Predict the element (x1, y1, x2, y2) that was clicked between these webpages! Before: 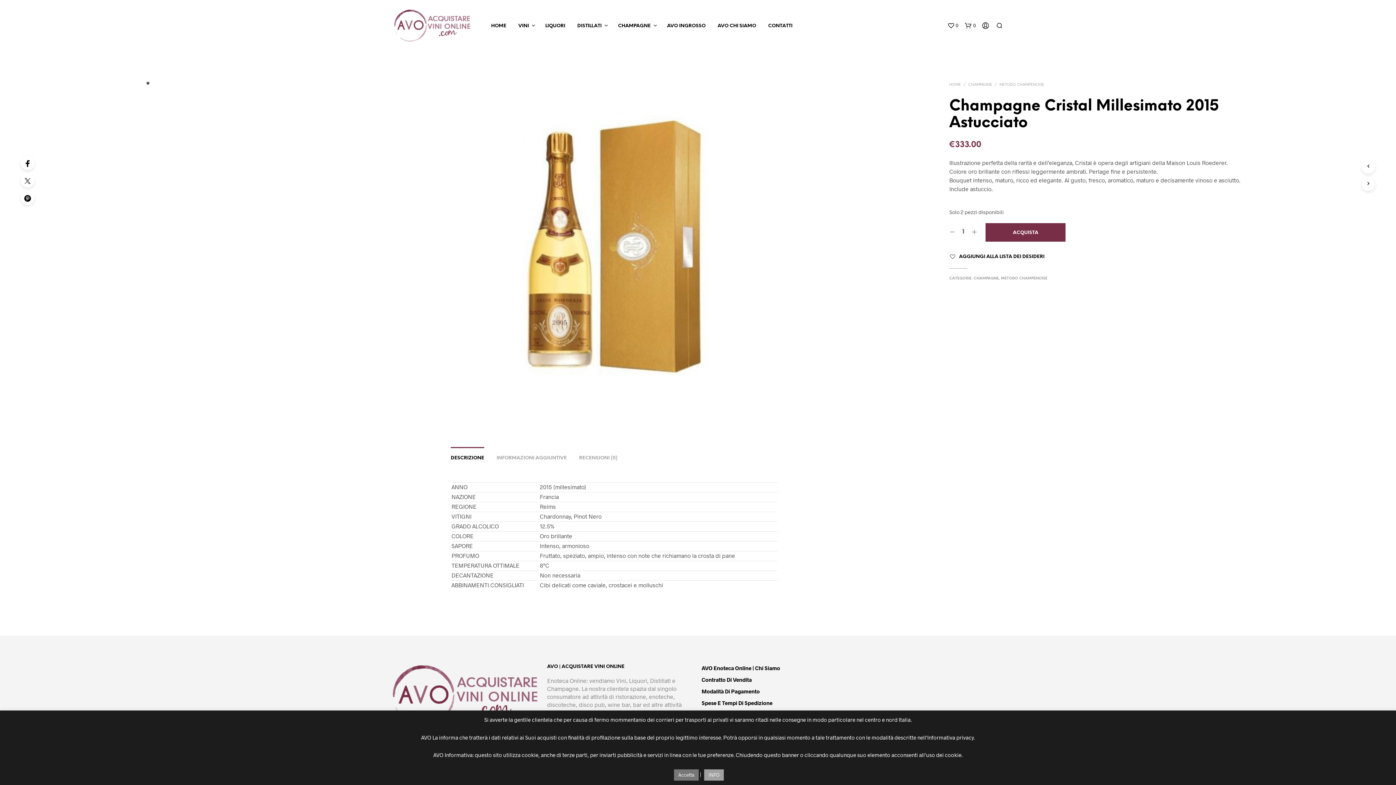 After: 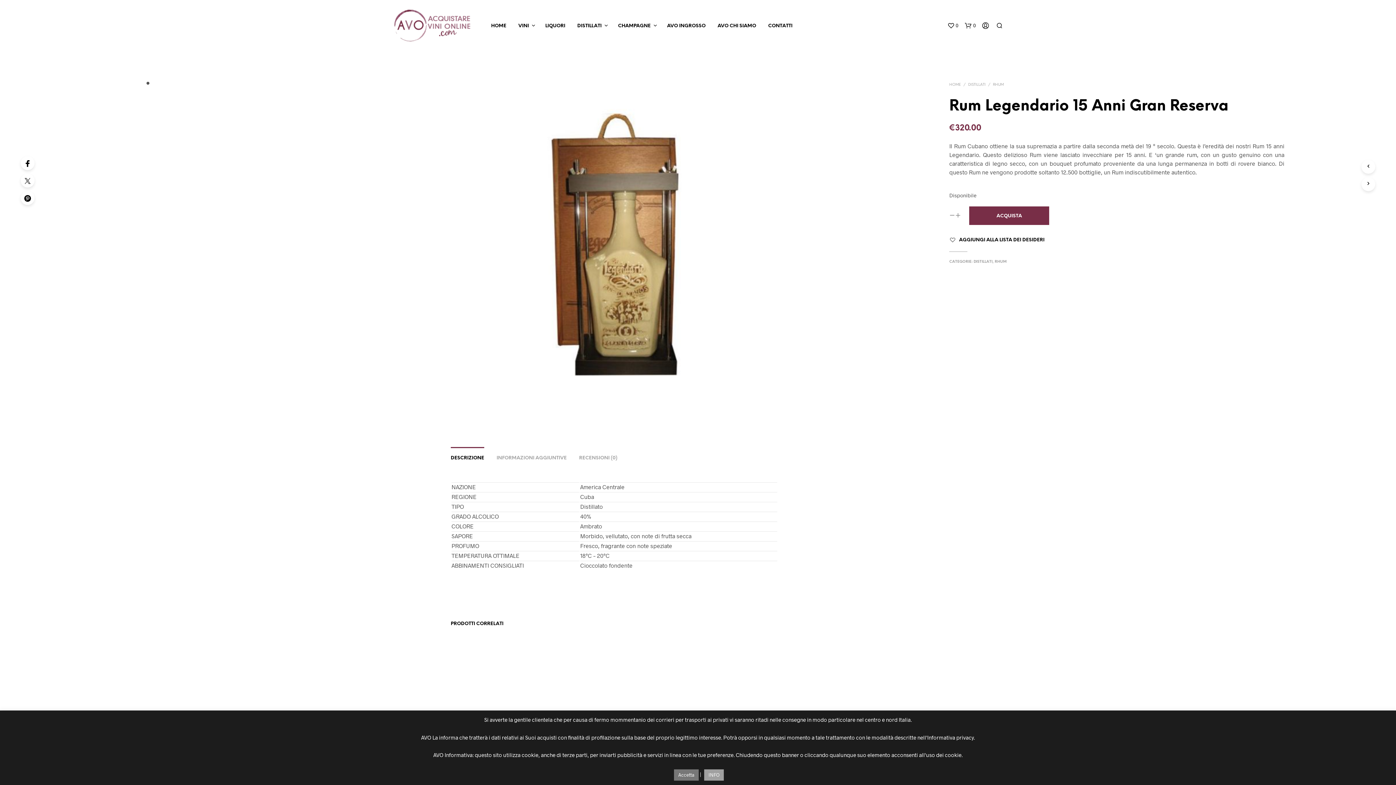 Action: bbox: (1361, 160, 1375, 173)